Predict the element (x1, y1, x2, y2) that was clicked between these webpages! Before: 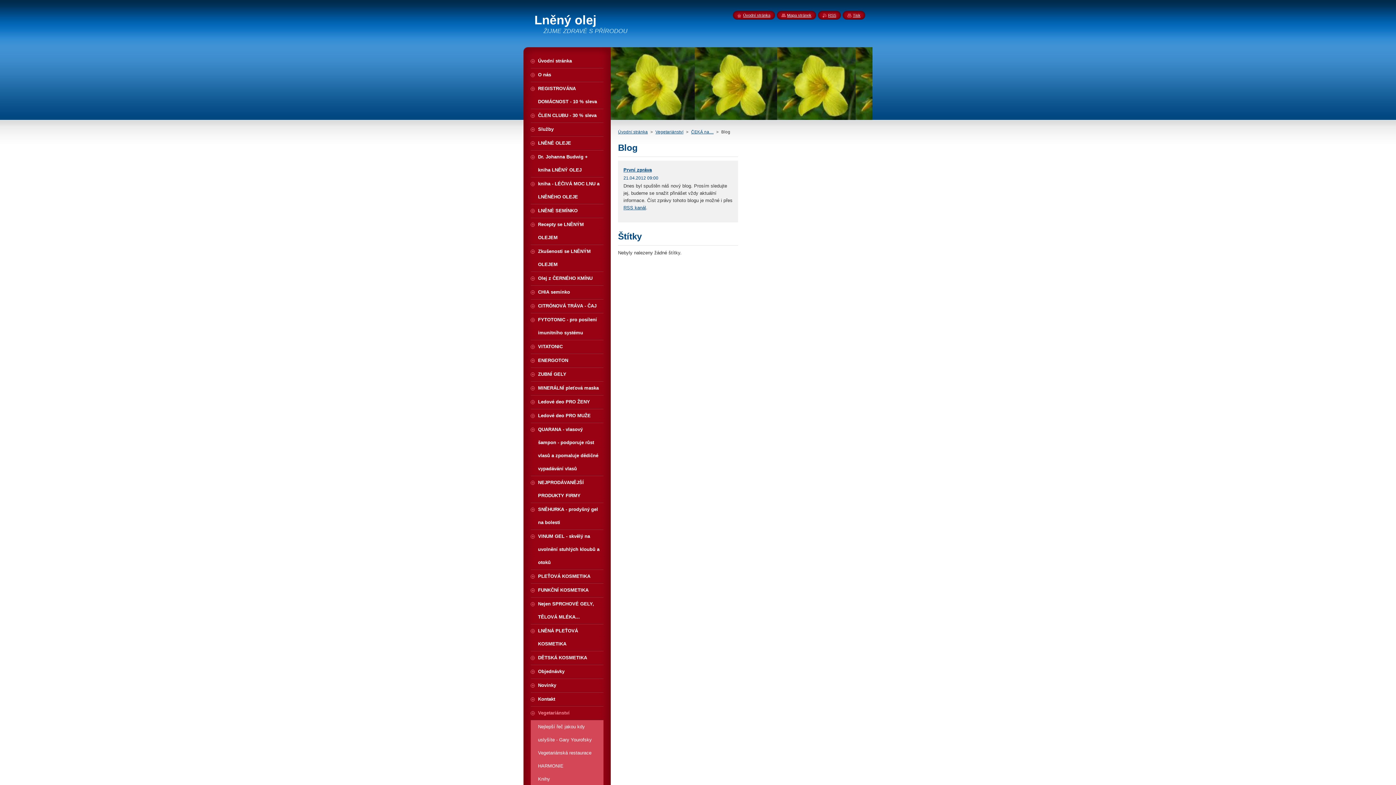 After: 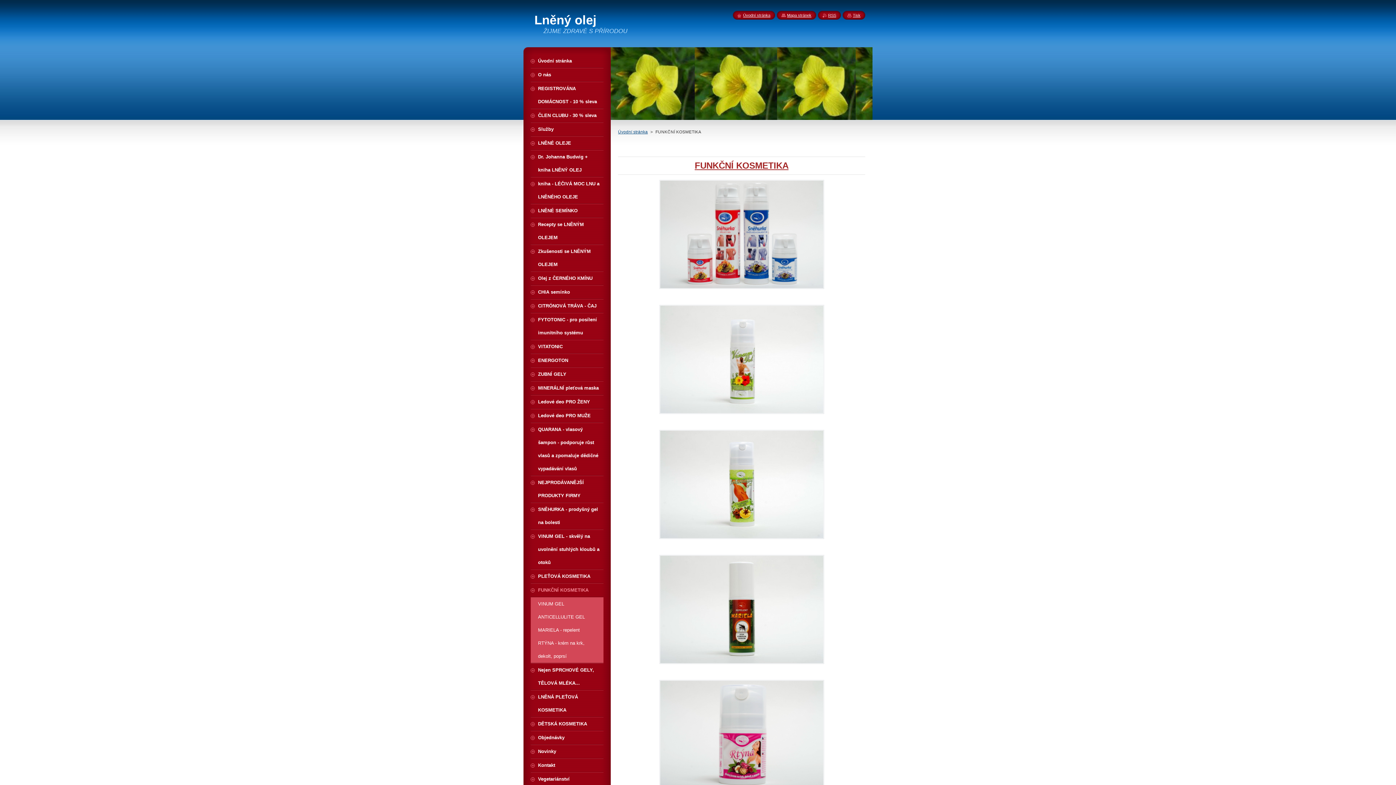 Action: label: FUNKČNÍ KOSMETIKA bbox: (530, 584, 603, 597)